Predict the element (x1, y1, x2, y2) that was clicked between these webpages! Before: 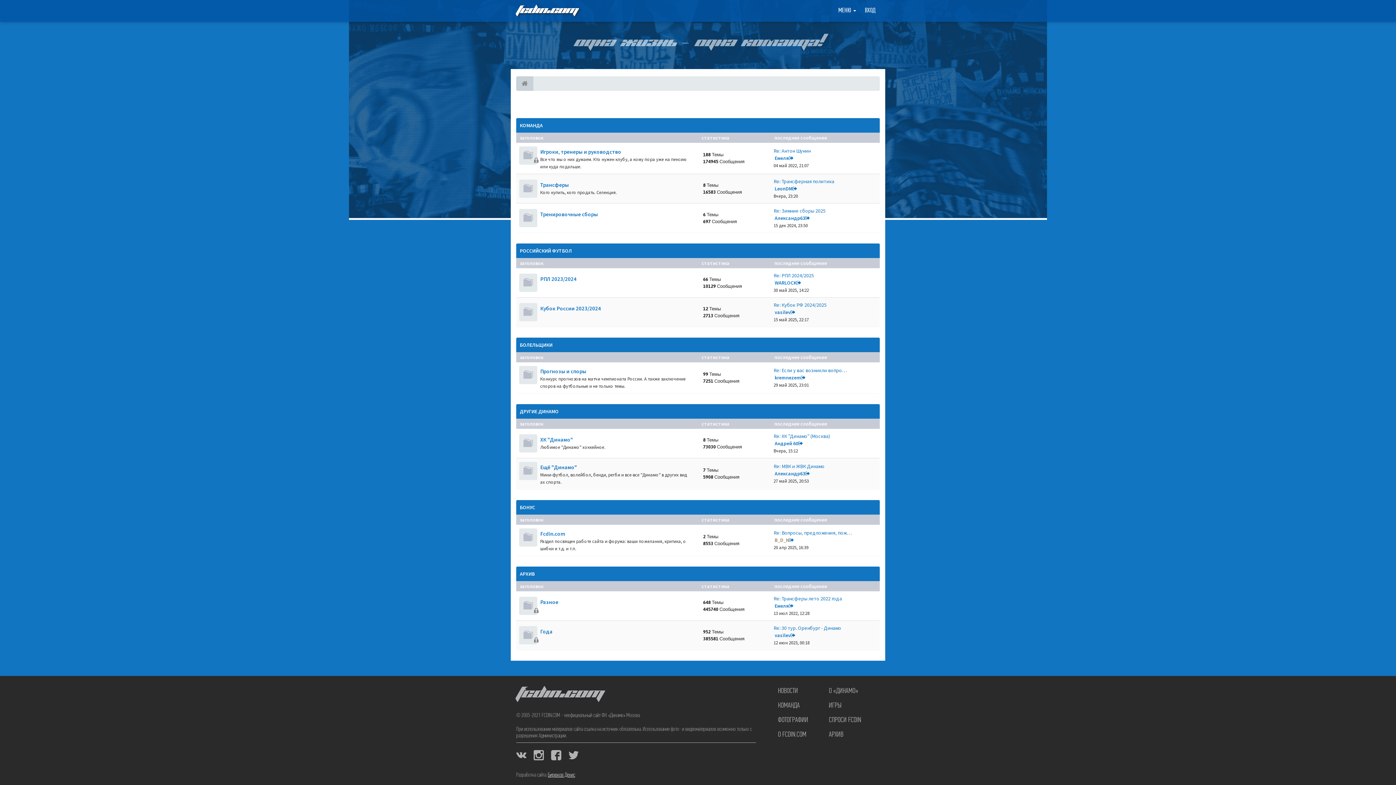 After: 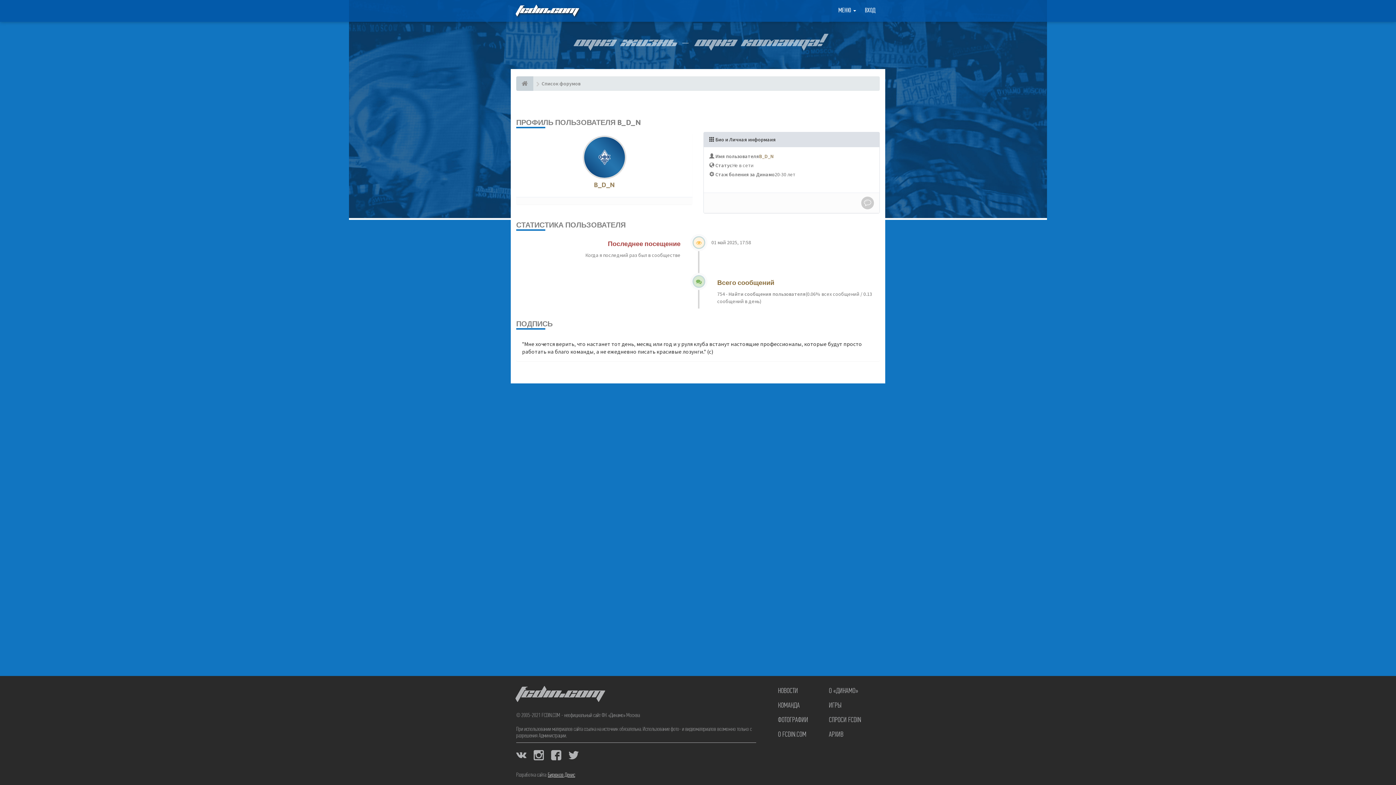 Action: label: B_D_N bbox: (774, 537, 789, 543)